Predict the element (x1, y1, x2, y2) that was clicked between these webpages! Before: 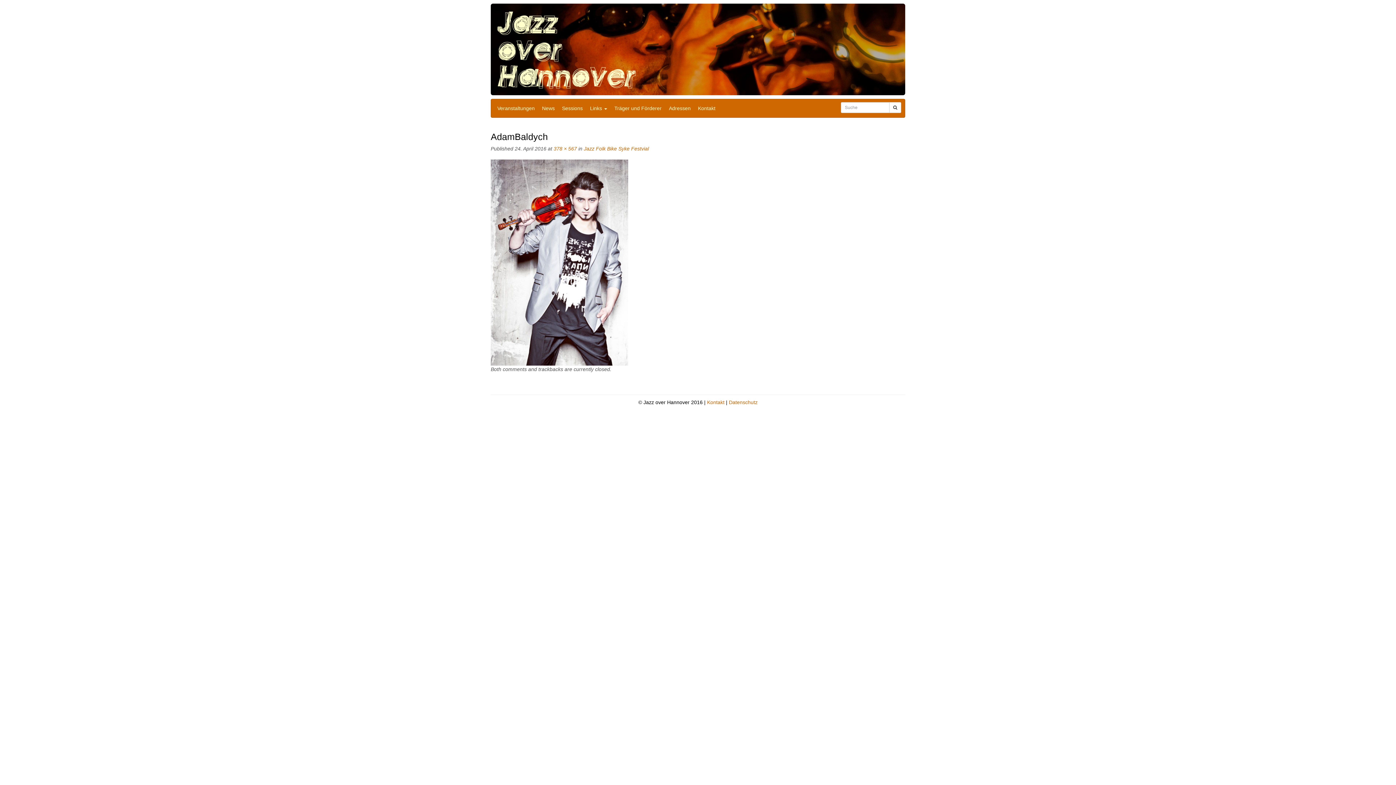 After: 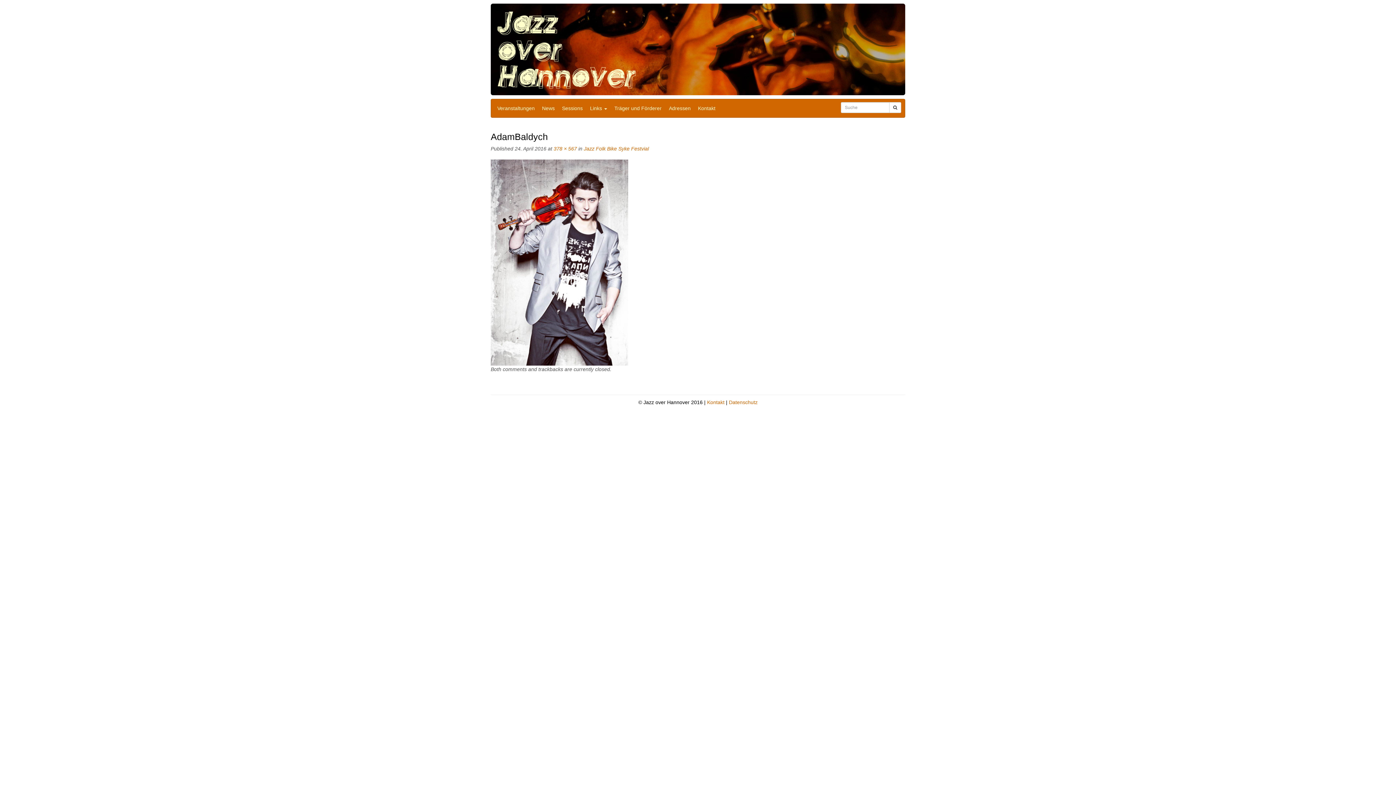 Action: bbox: (889, 102, 901, 113)